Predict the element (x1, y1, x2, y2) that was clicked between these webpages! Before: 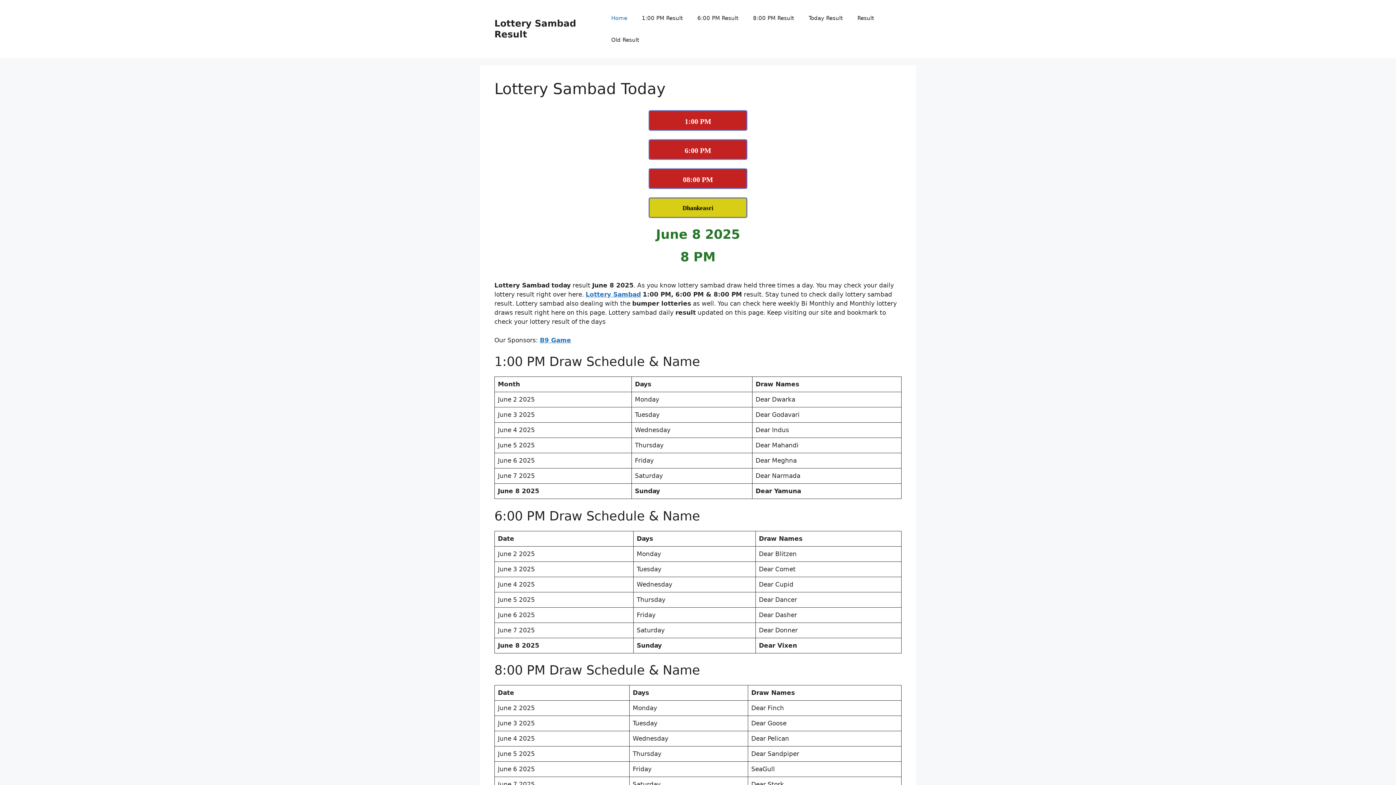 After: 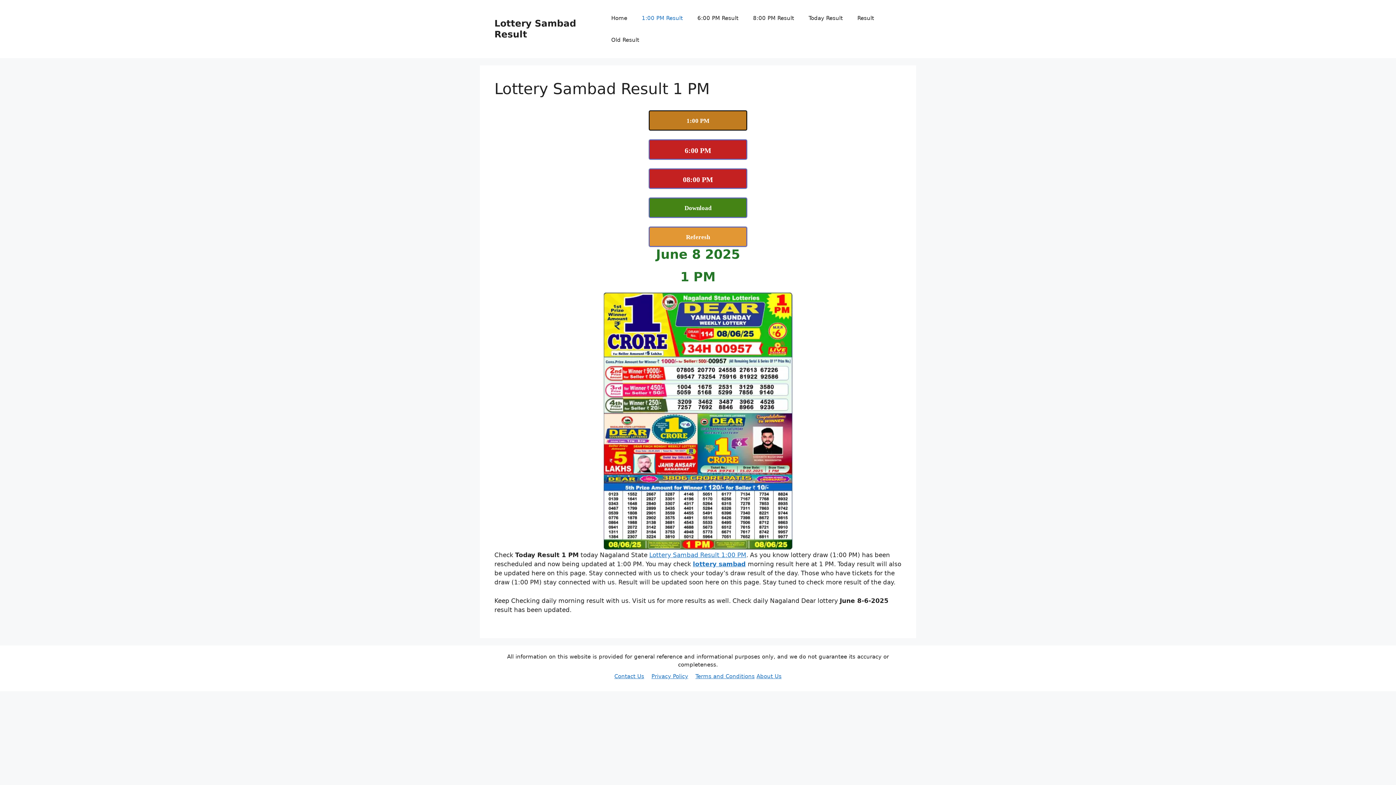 Action: label: 1:00 PM bbox: (649, 110, 747, 130)